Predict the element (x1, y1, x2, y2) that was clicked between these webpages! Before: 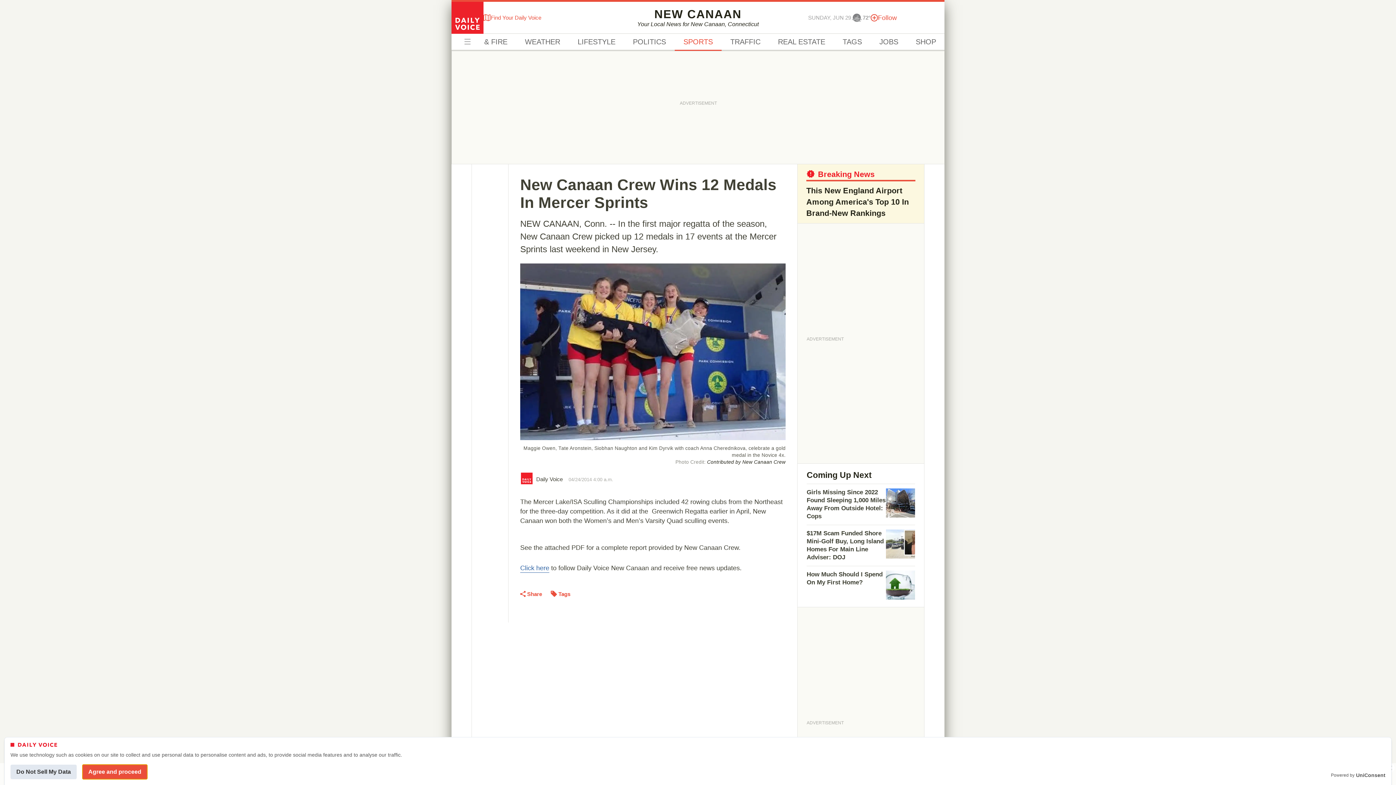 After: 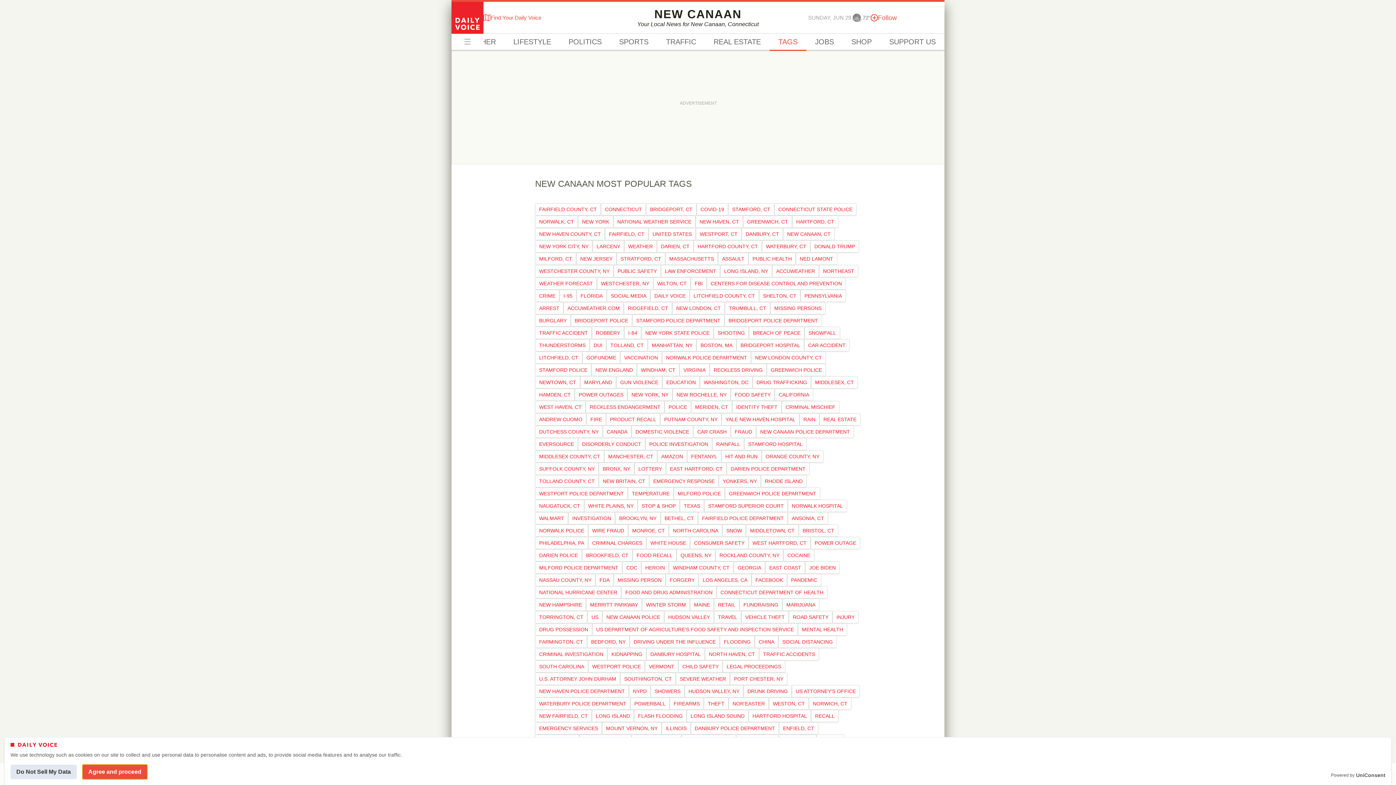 Action: label: TAGS bbox: (834, 33, 870, 50)